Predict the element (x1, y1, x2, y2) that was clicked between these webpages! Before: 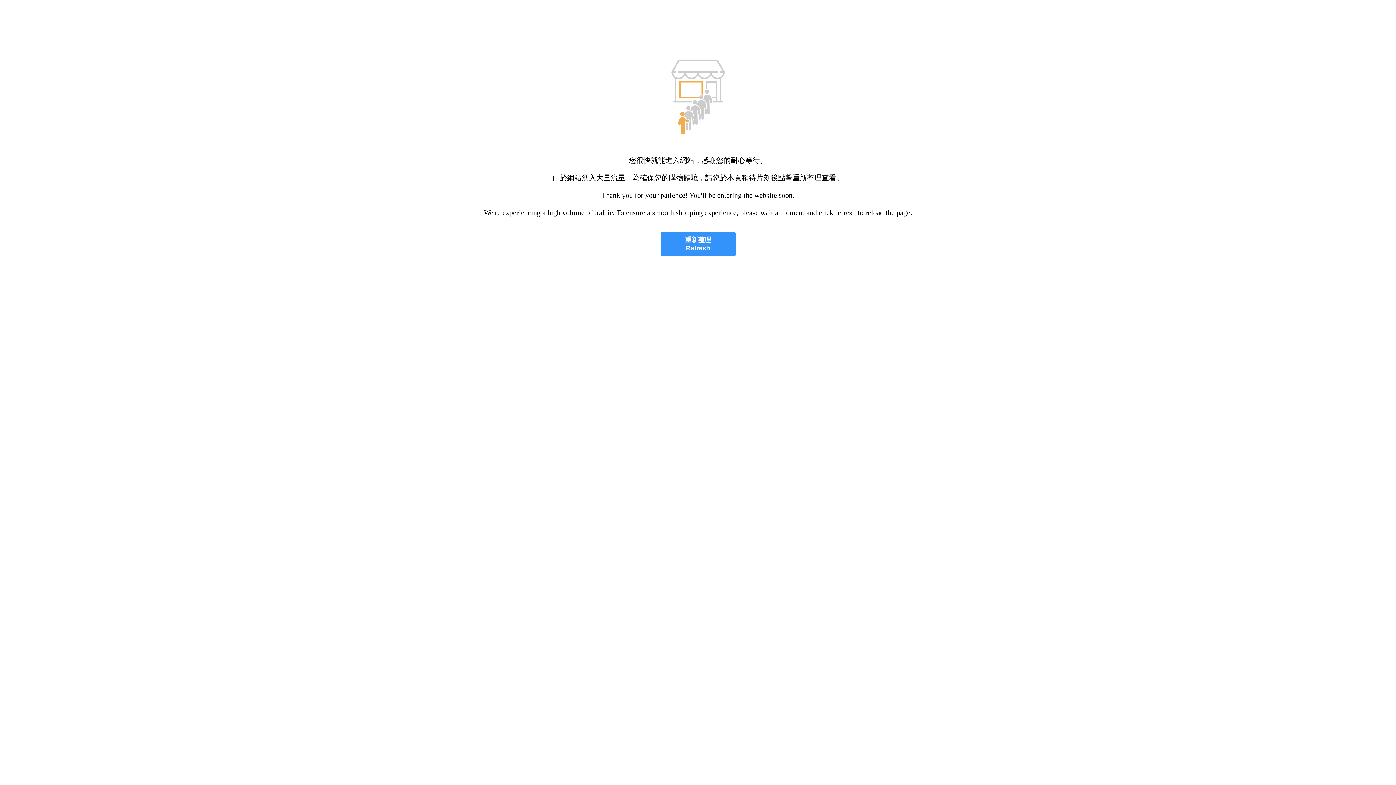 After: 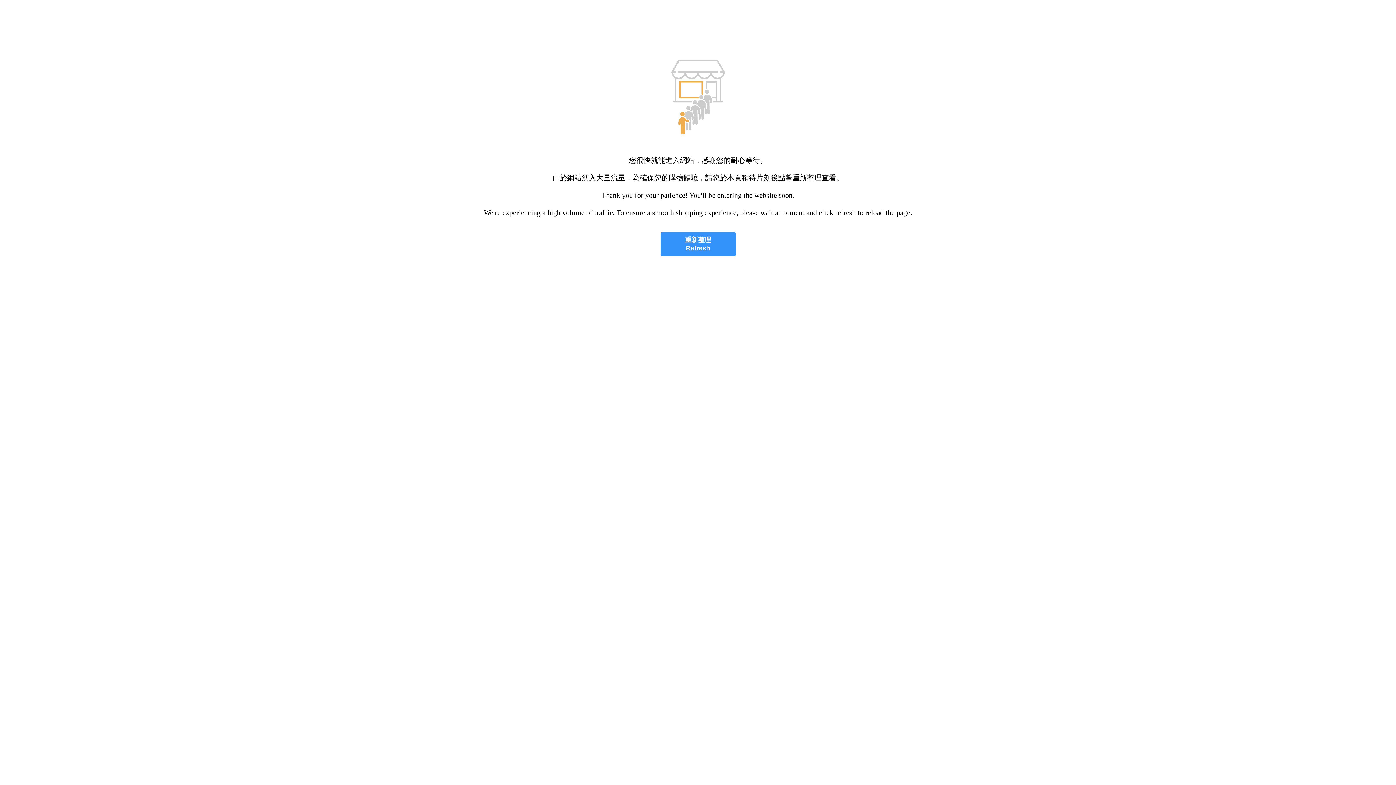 Action: bbox: (660, 232, 735, 256) label: 重新整理
Refresh